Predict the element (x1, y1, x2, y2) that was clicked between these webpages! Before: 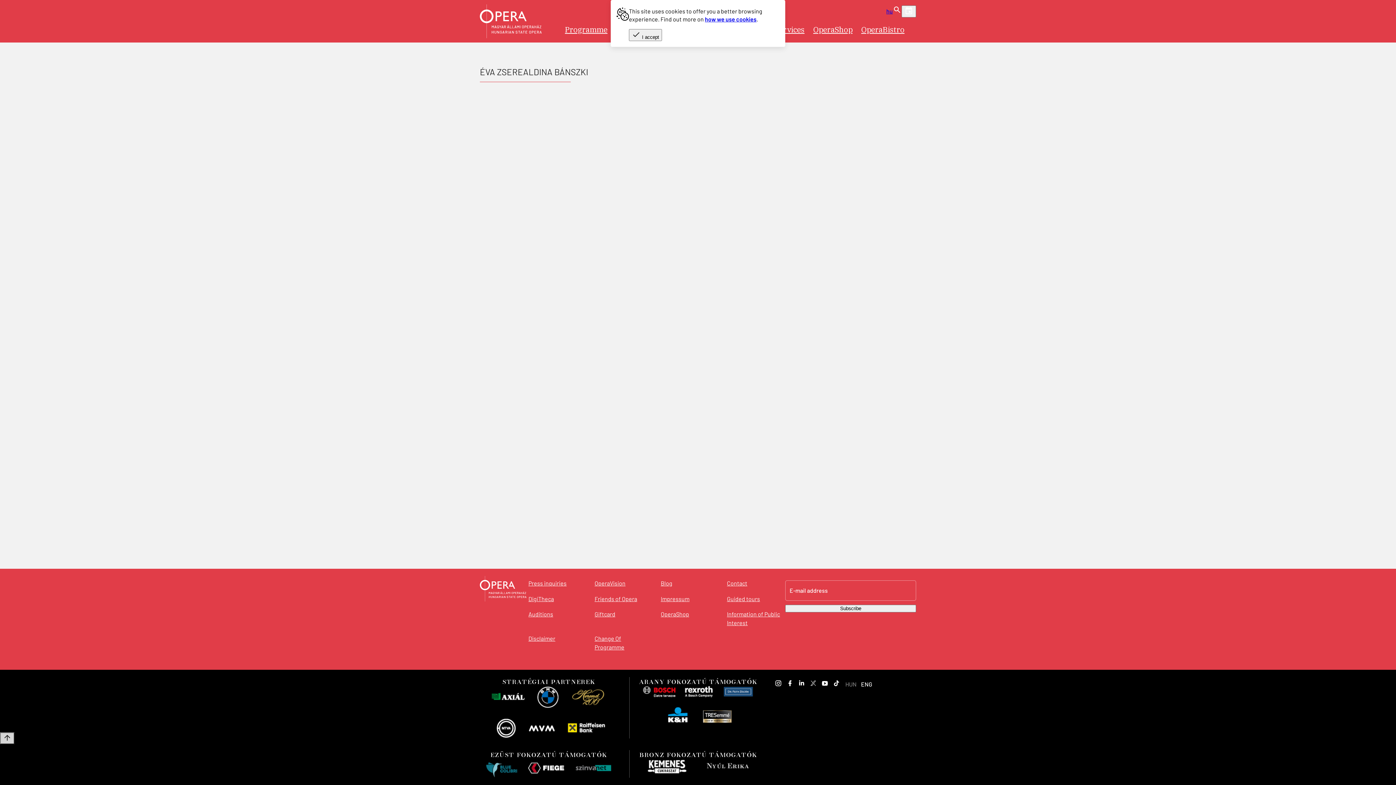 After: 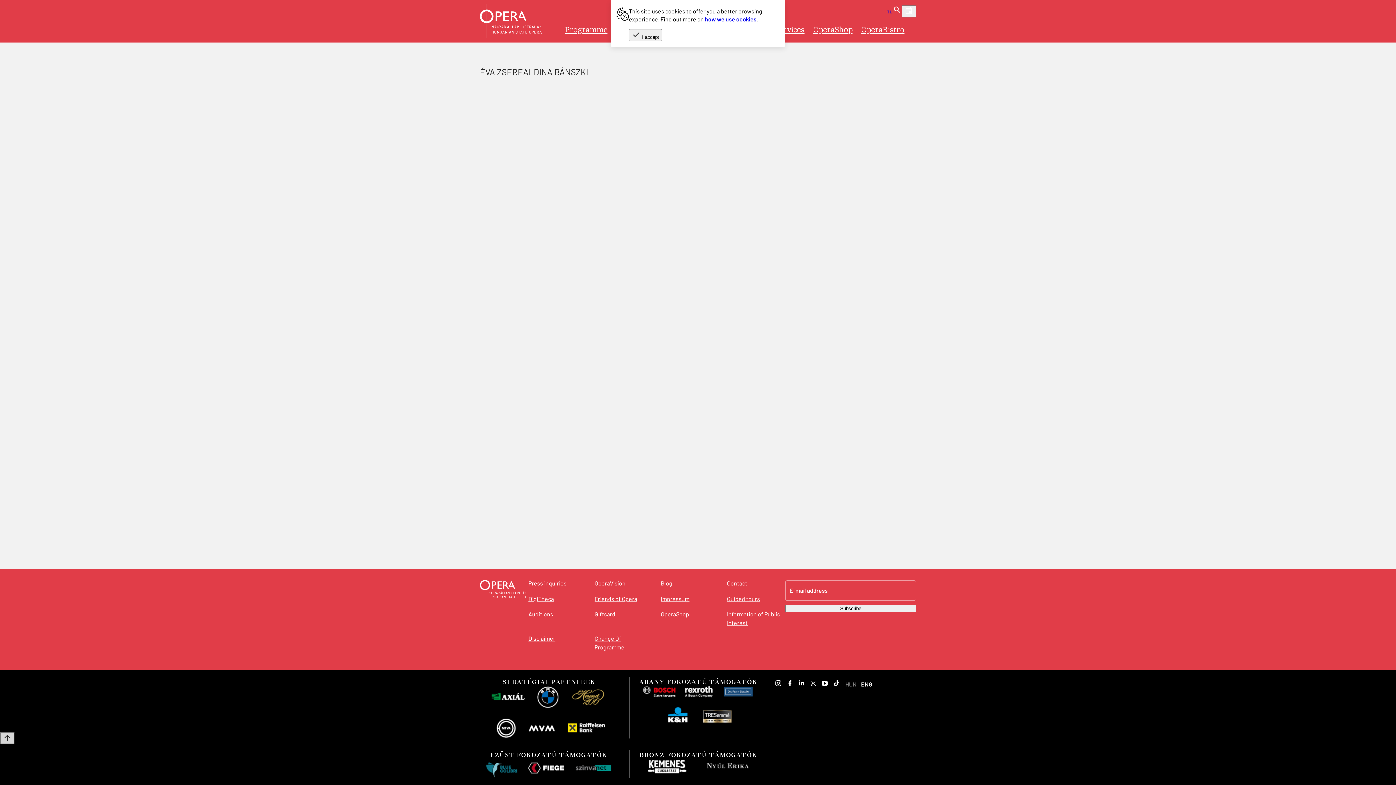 Action: label: OperaShop bbox: (809, 22, 857, 37)